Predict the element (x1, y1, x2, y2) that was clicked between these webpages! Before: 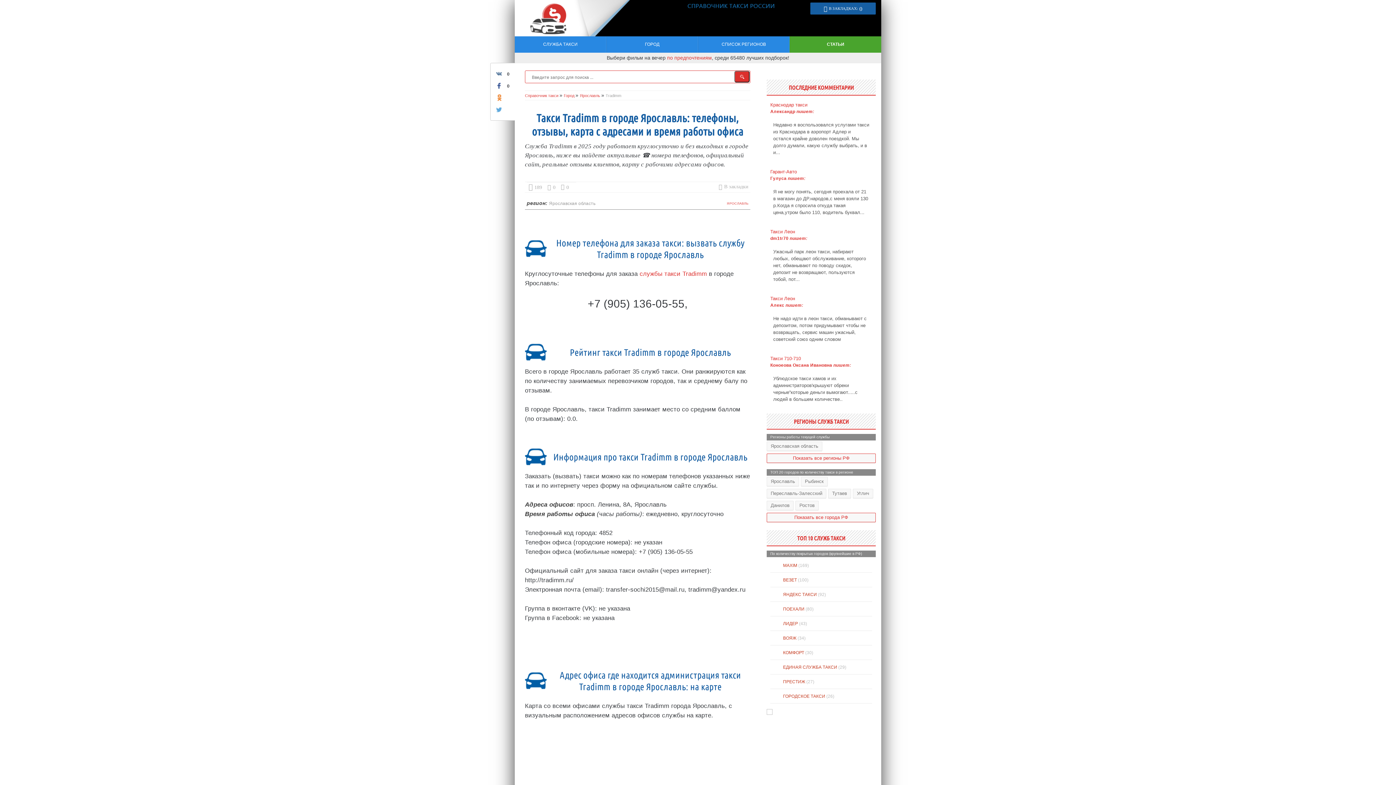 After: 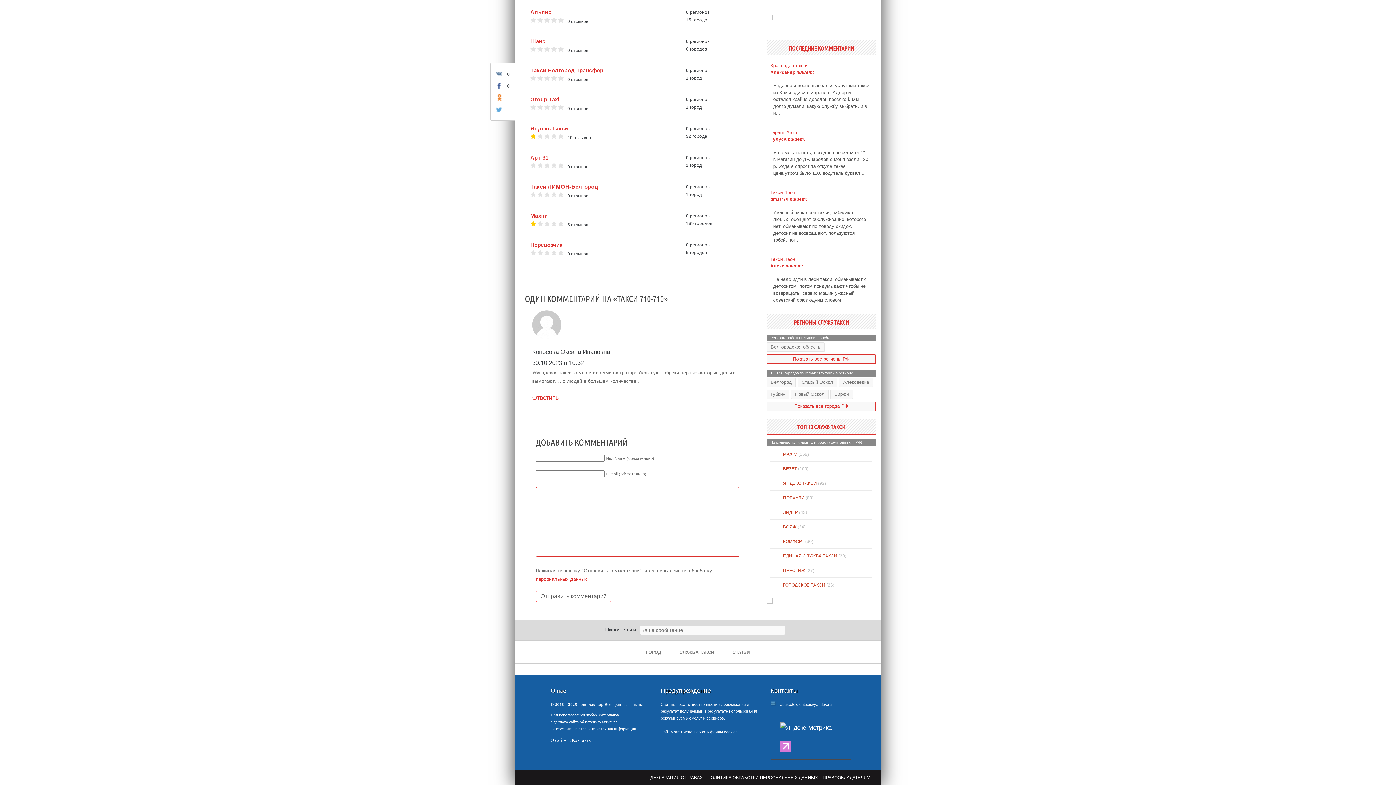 Action: bbox: (770, 371, 872, 406) label: Ублюдское такси хамов и их администраторов'крышуют обреки черные''которые деньги вымогают.....с людей в большем количестве..